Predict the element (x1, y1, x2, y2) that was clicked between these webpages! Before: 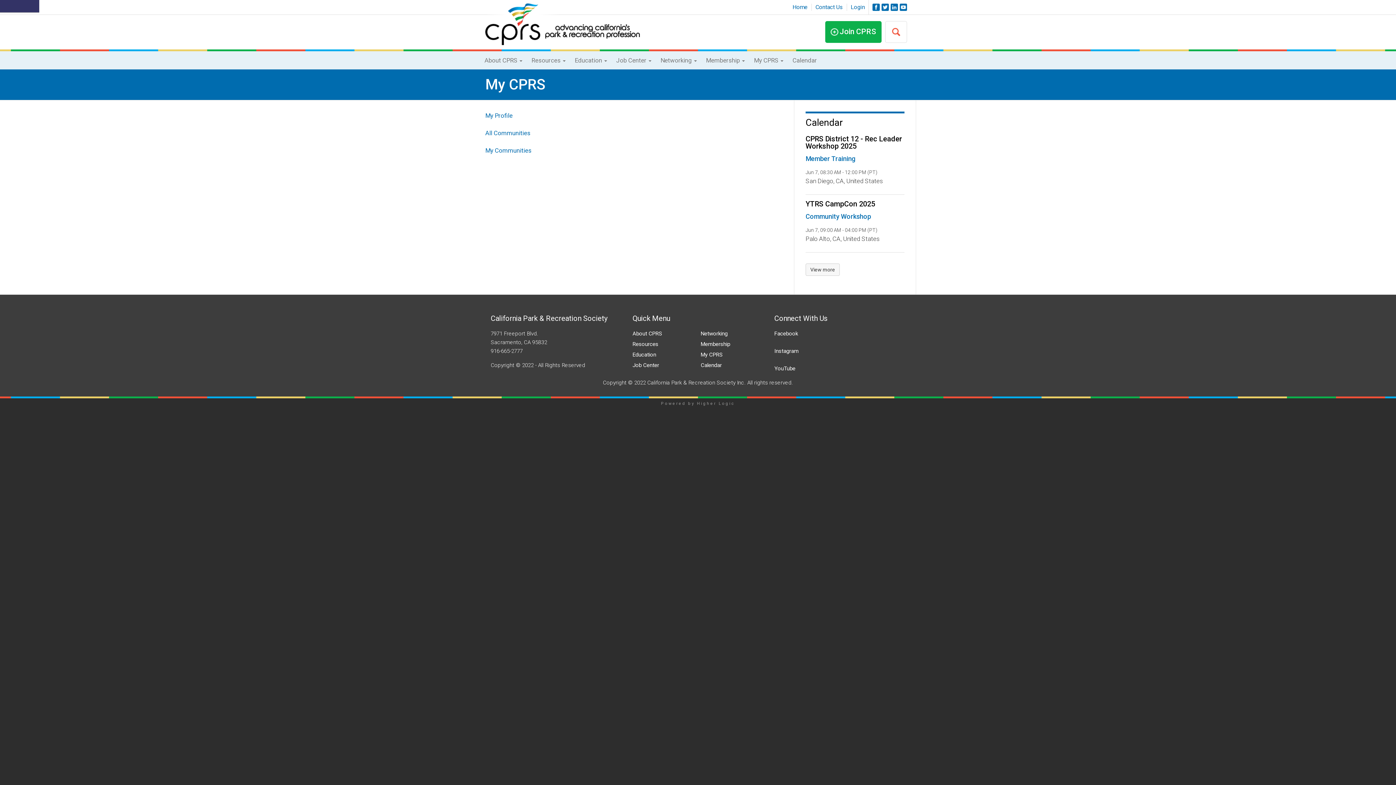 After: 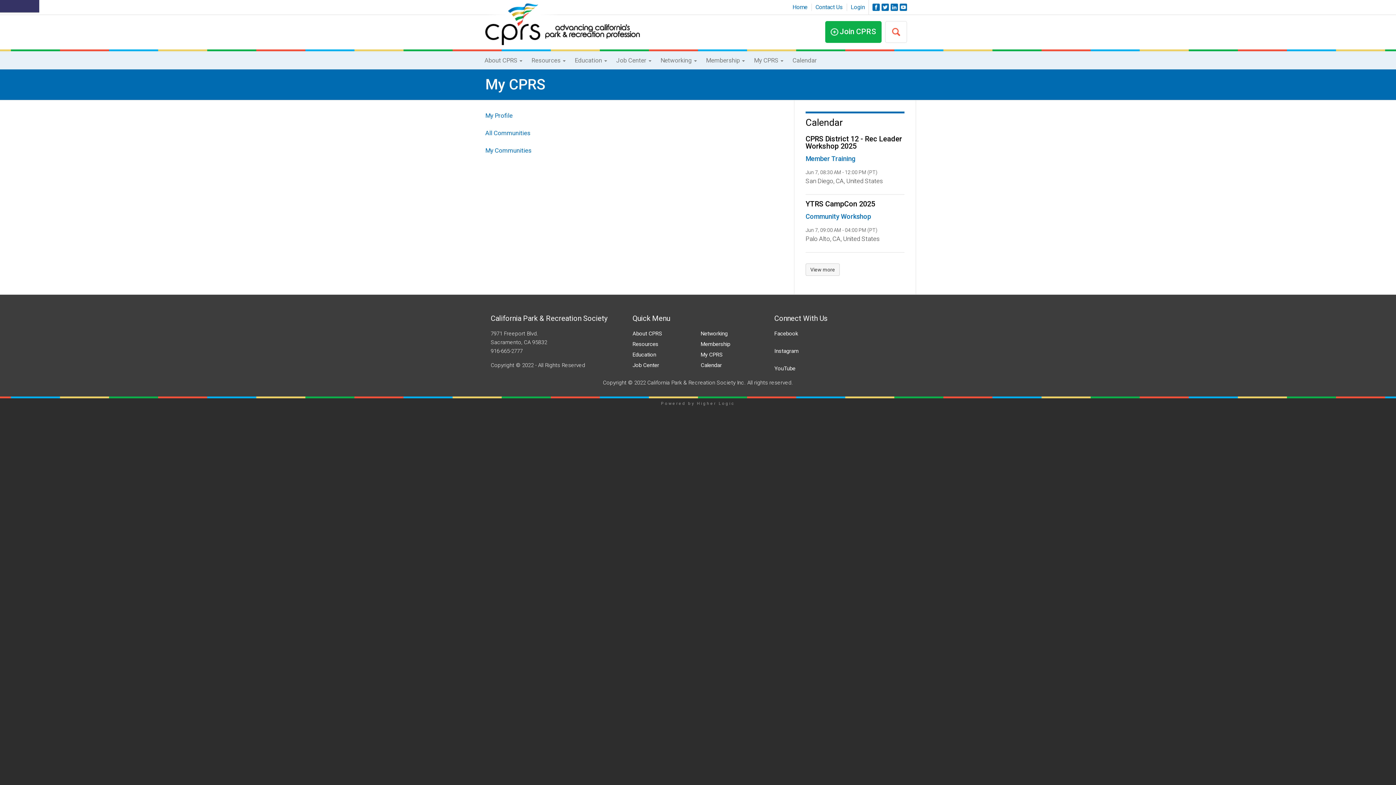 Action: bbox: (900, 3, 907, 10)